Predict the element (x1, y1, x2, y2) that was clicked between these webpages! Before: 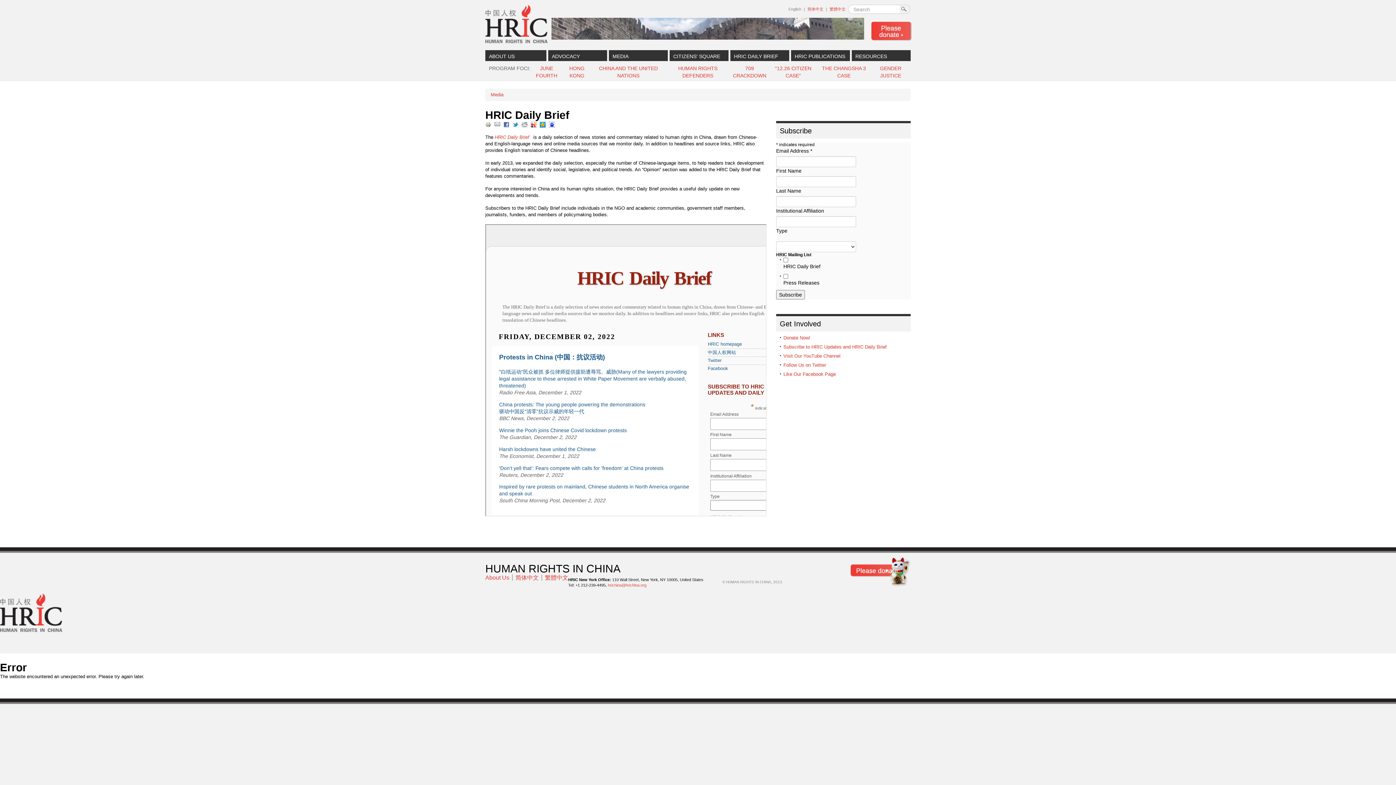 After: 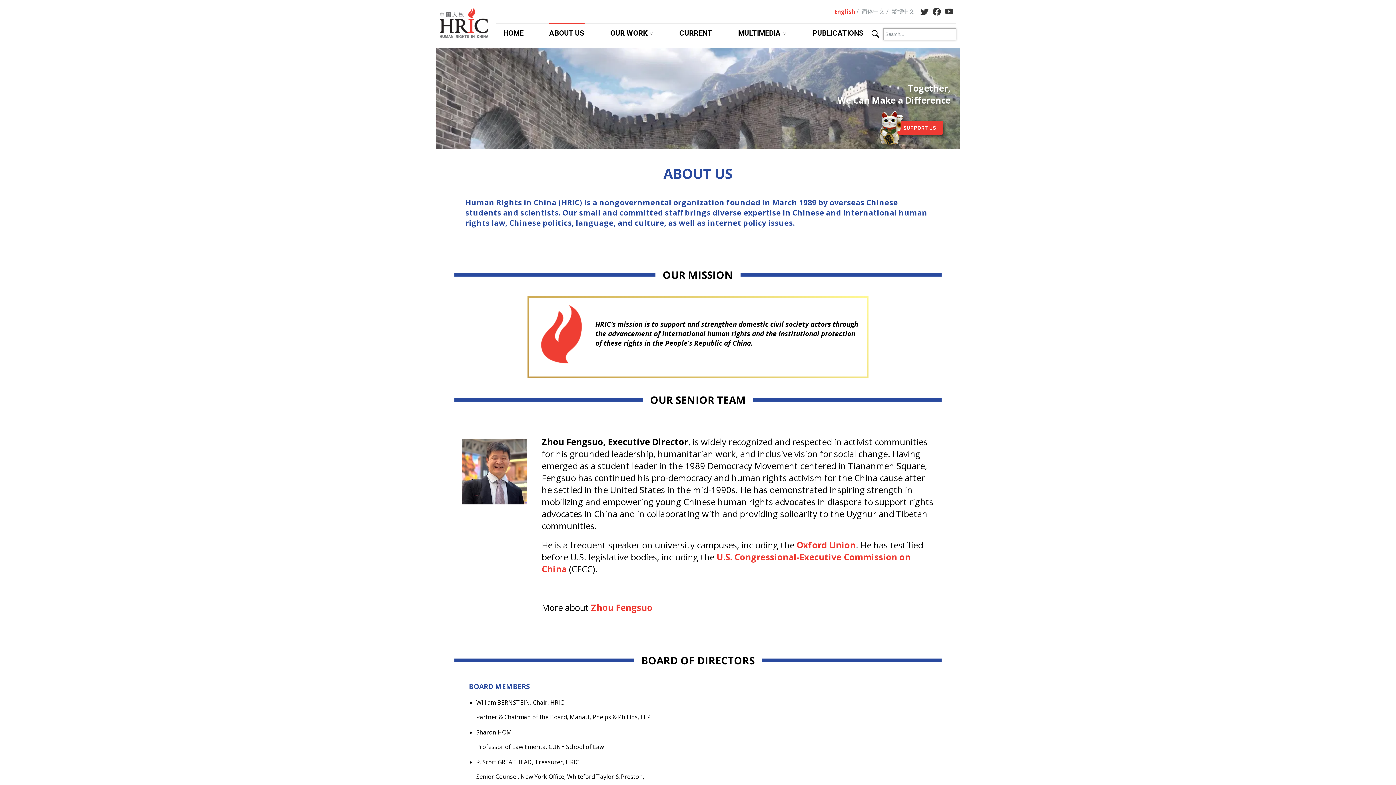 Action: label: About Us bbox: (485, 574, 509, 580)